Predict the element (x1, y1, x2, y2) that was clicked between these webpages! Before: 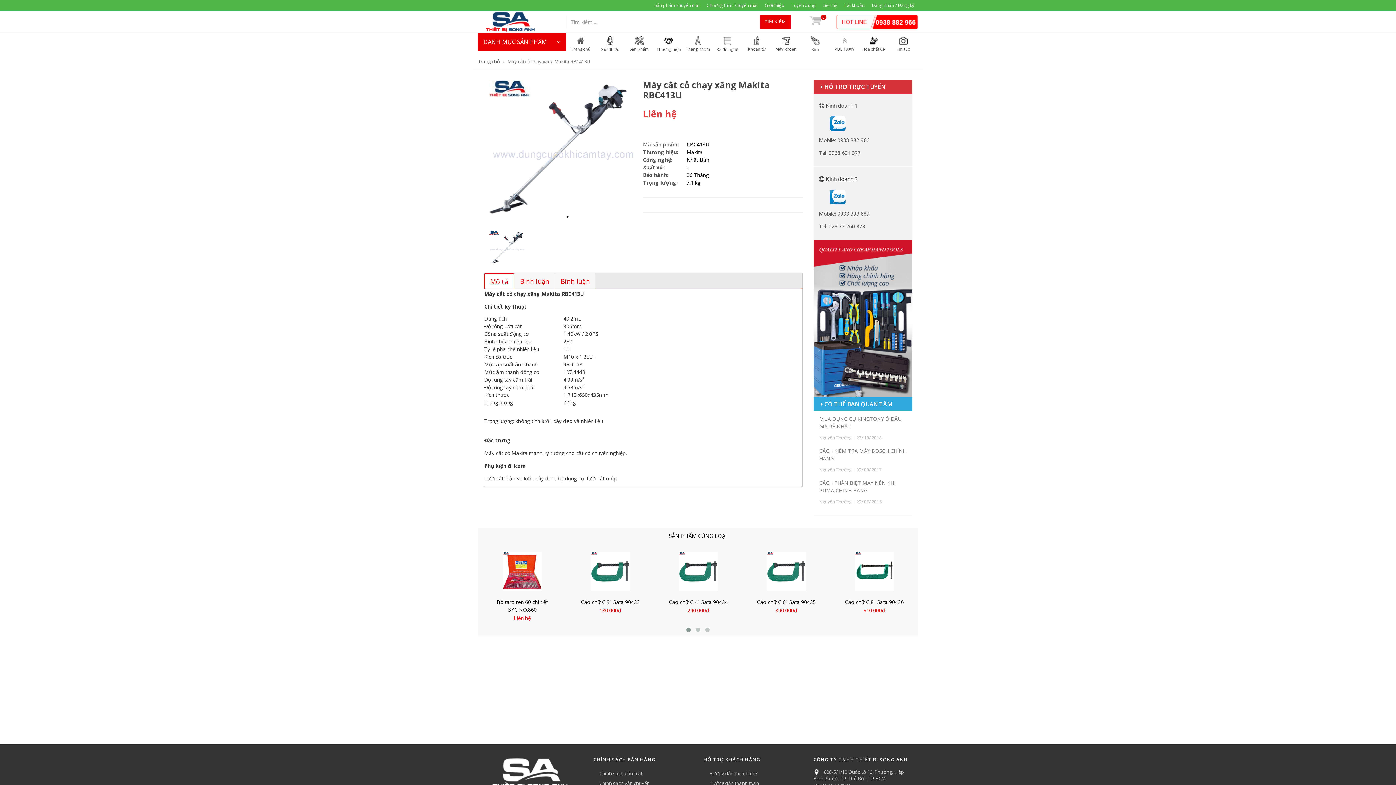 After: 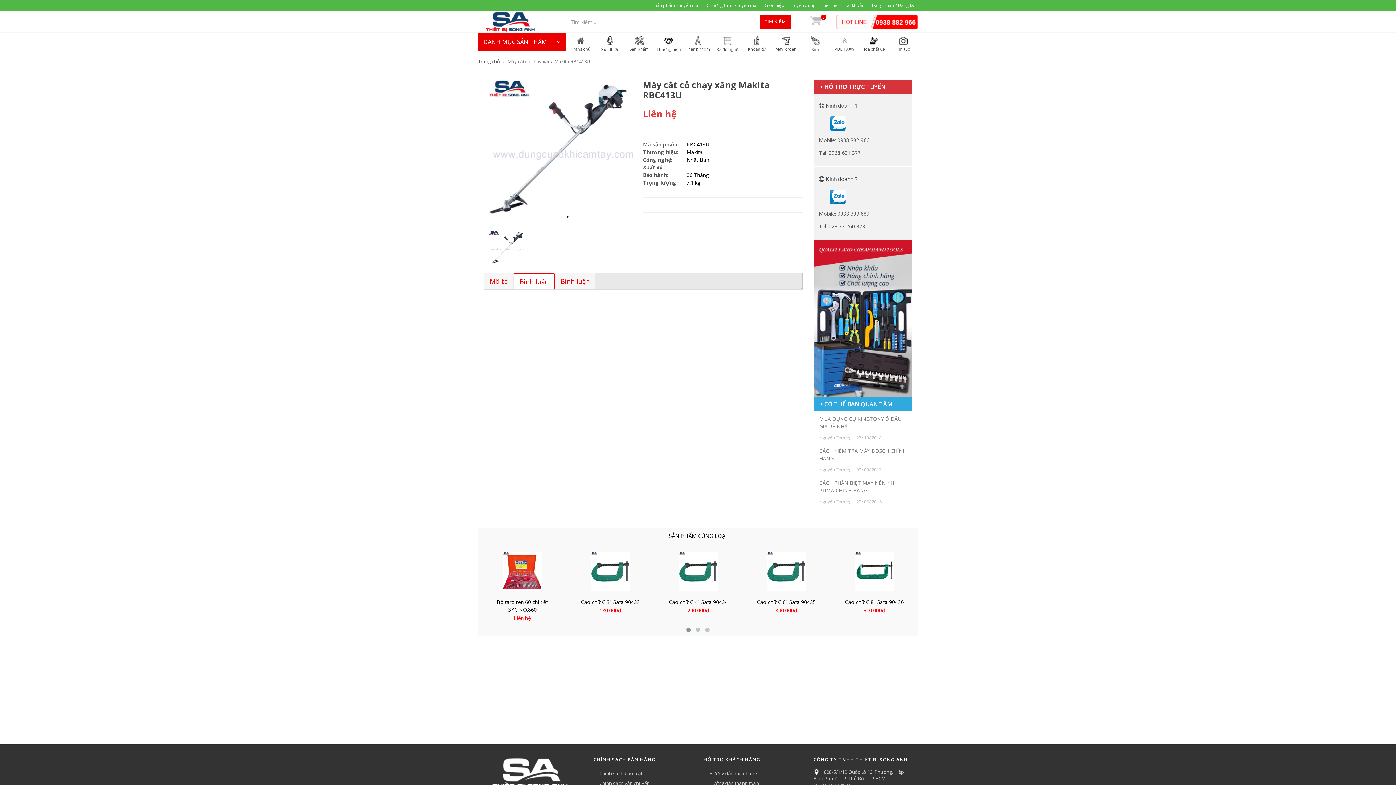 Action: label: Bình luận bbox: (513, 272, 554, 288)